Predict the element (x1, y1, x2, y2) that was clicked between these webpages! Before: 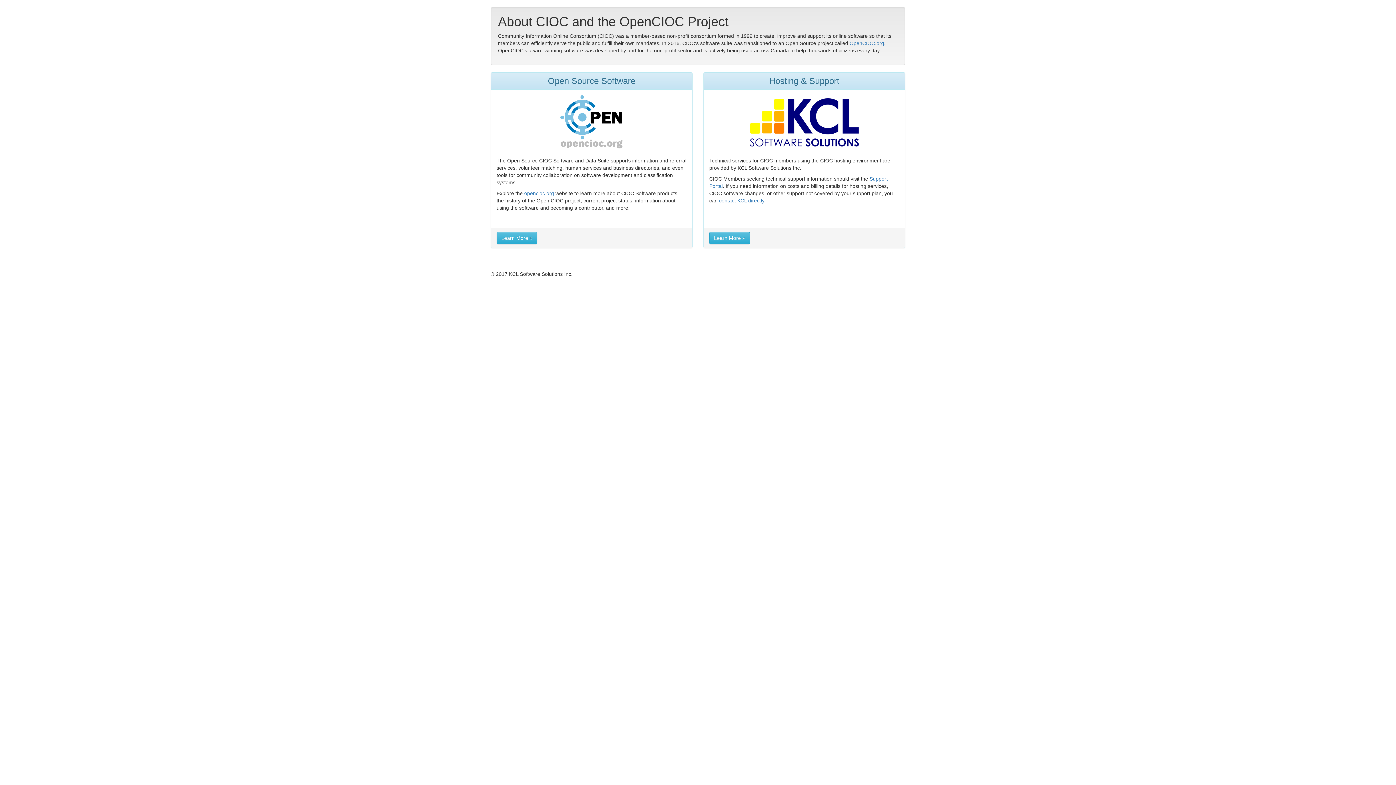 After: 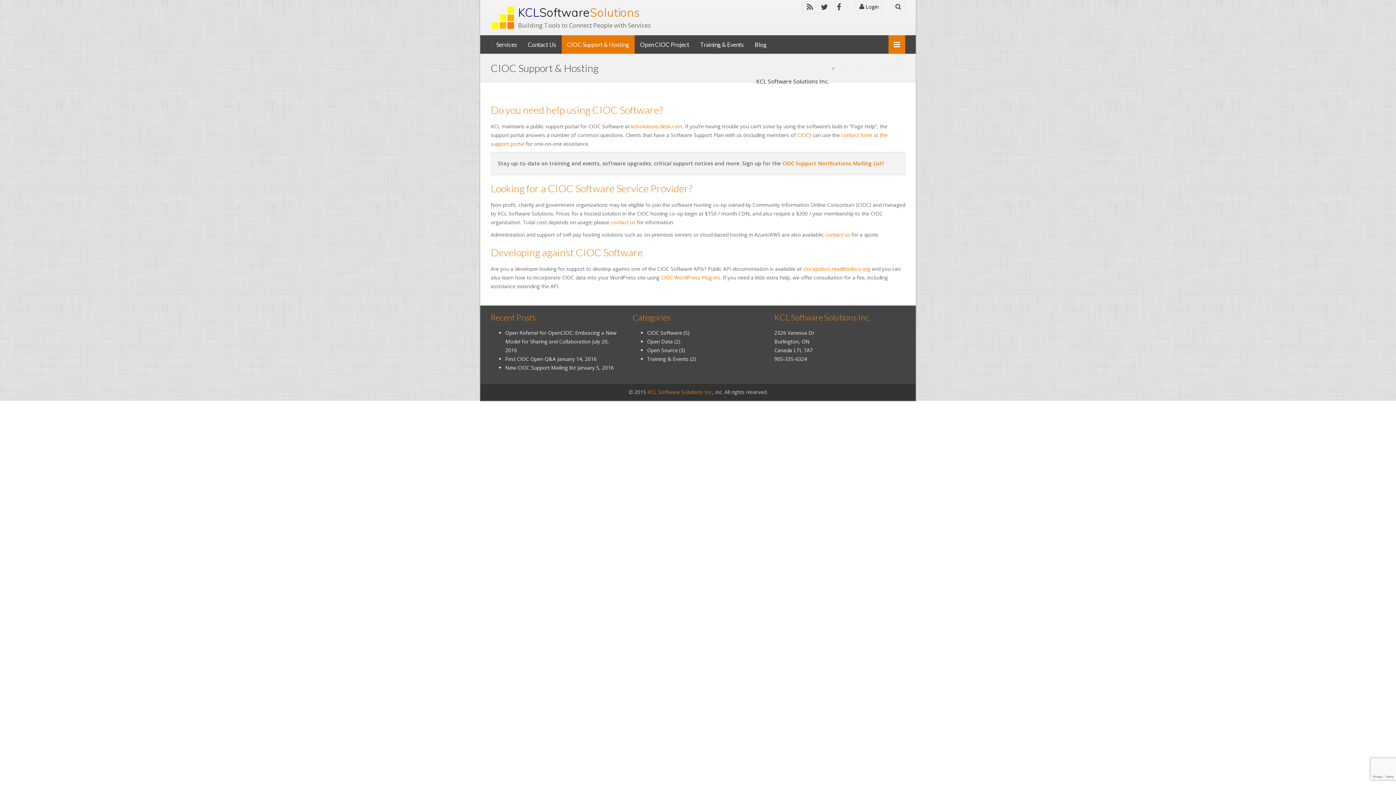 Action: label: Learn More » bbox: (709, 232, 750, 244)